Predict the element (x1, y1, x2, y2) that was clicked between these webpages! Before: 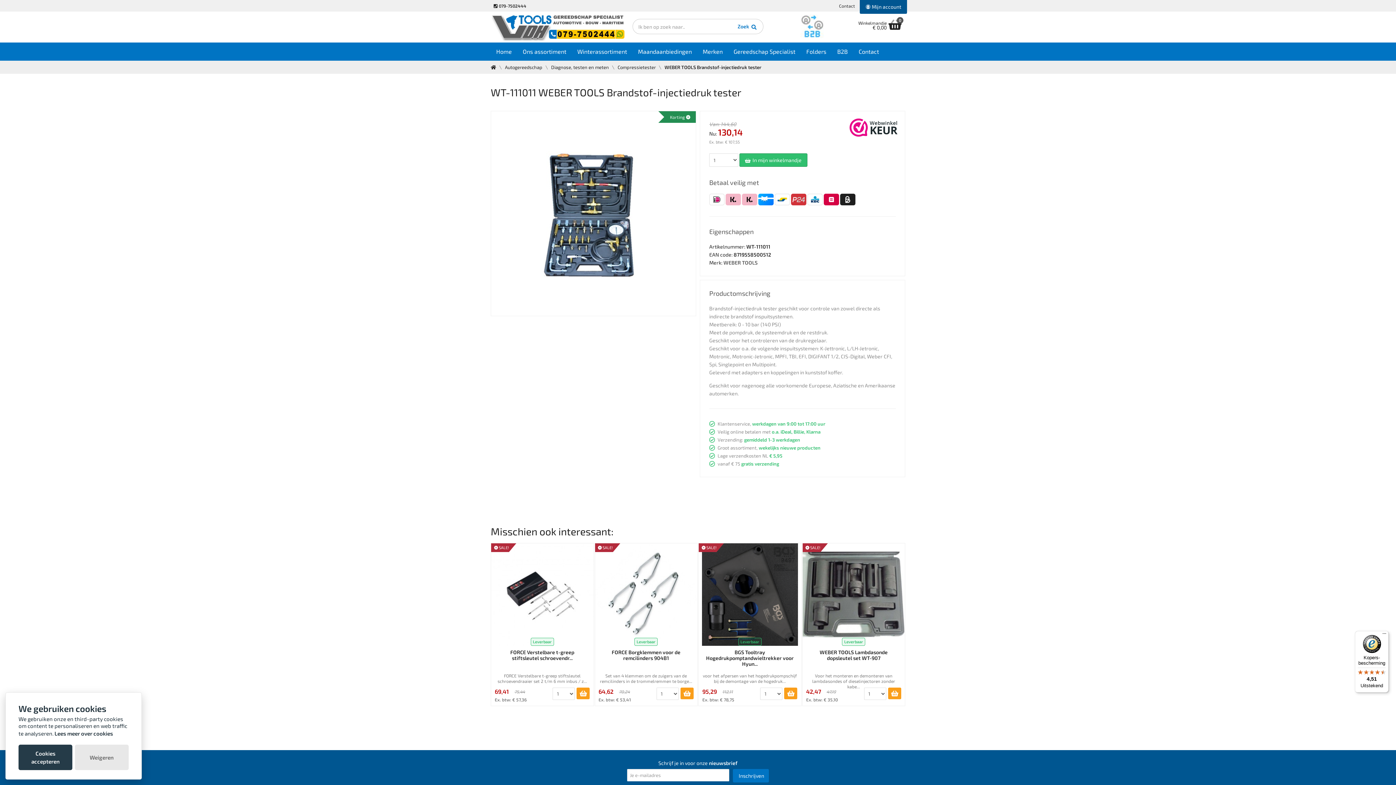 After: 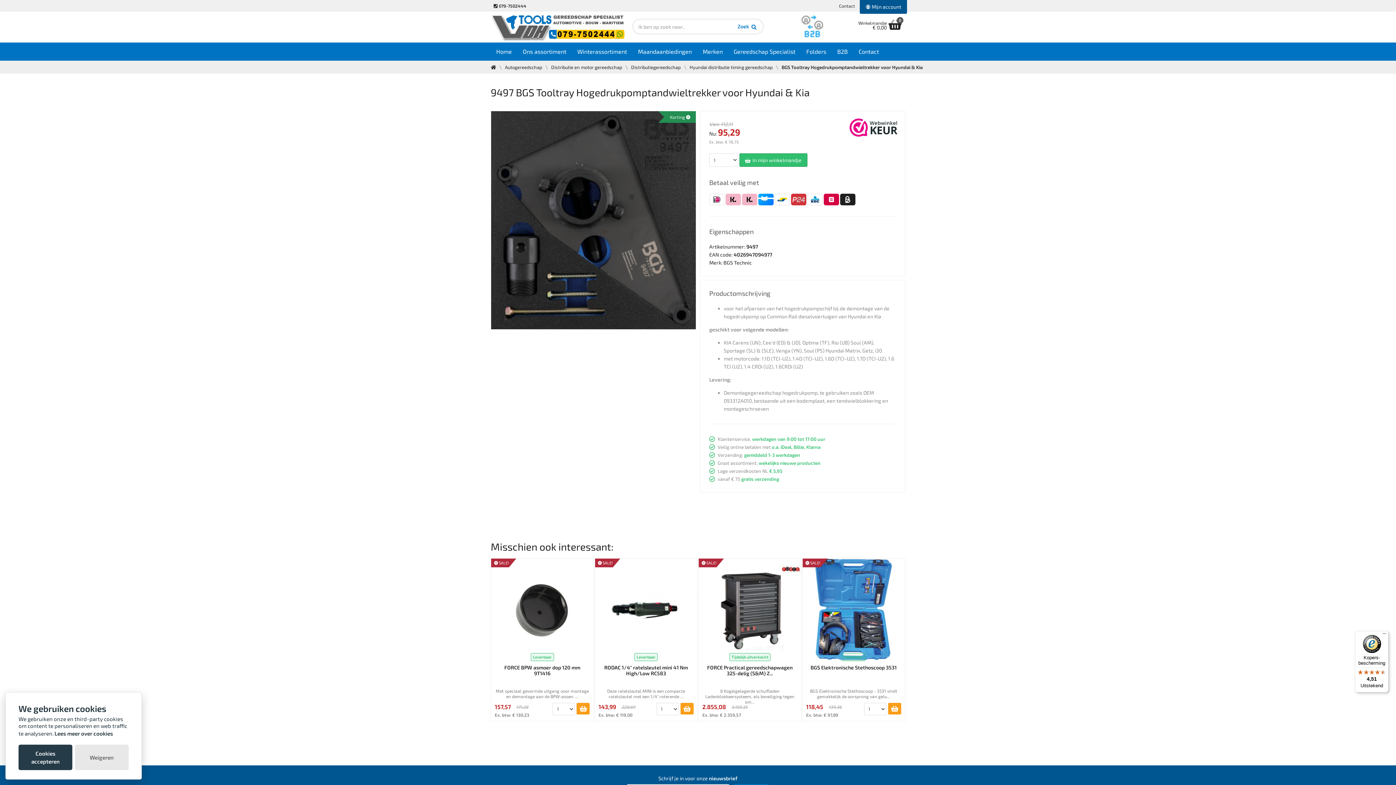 Action: label:  SALE!
Leverbaar
BGS Tooltray Hogedrukpomptandwieltrekker voor Hyun...
voor het afpersen van het hogedrukpompschijf bij de demontage van de hogedruk...
95,29
 112,11
Ex. btw: € 78,75
 
1
2
3
4
5
6
7
8
9
10
11
12
13
14
15
16
17
18
19
20
21
22
23
24
25
26
27
28
29
30
31
32
33
34
35
36
37
38
39
40
41
42
43
44
45
46
47
48
49
50
51
52
53
54
55
56
57
58
59
60
61
62
63
64
65
66
67
68
69
70
71
72
73
74
75
76
77
78
79
80
81
82
83
84
85
86
87
88
89
90
91
92
93
94
95
96
97
98
99
100
  bbox: (698, 543, 801, 706)